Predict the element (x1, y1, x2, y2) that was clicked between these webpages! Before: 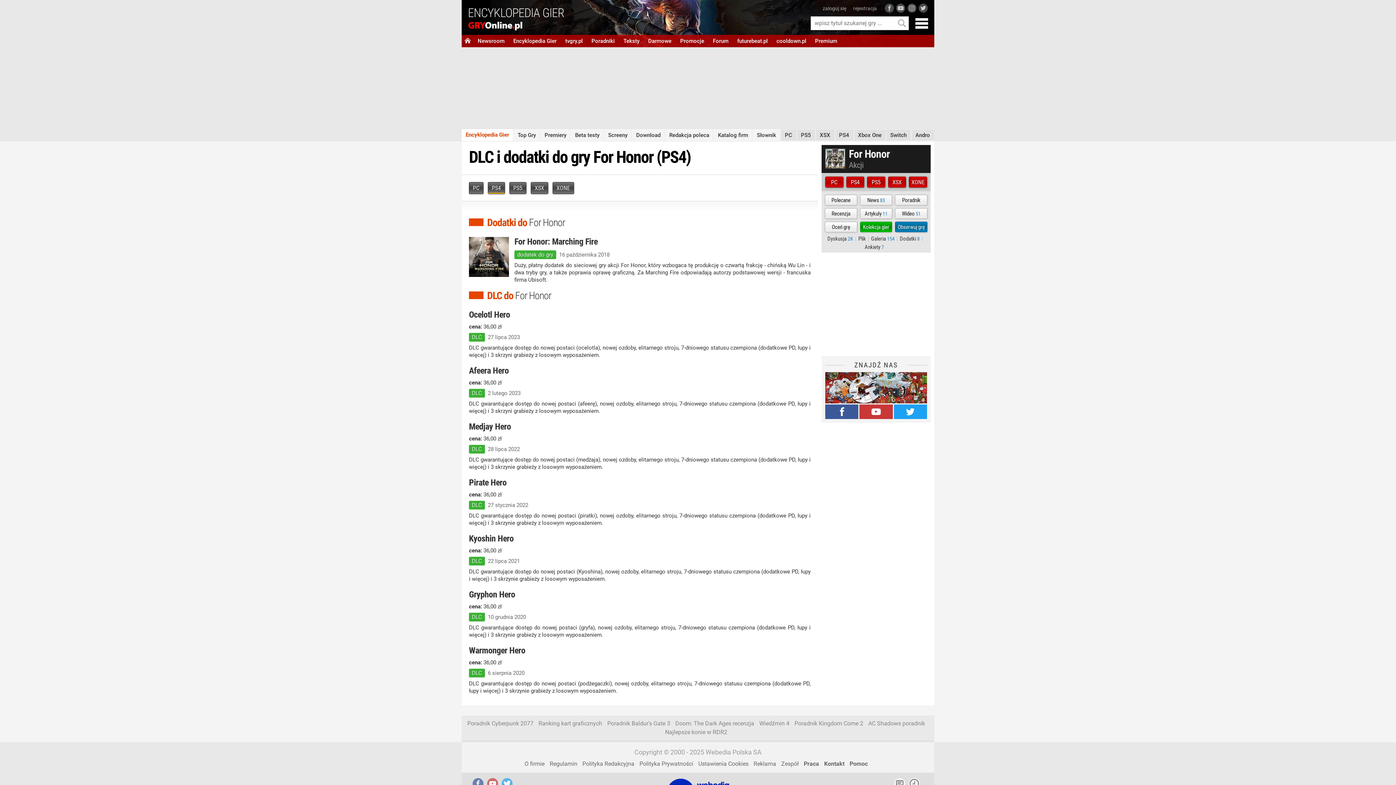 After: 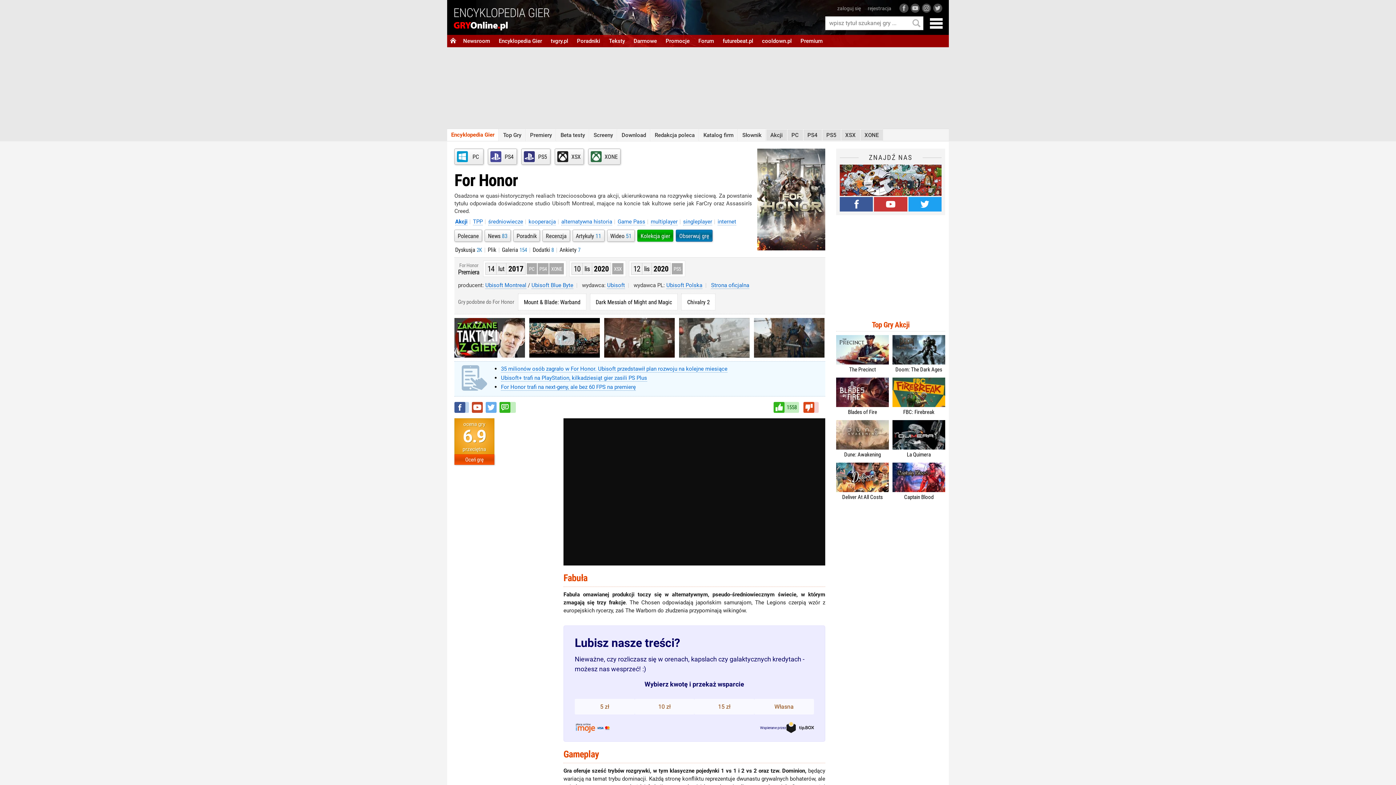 Action: bbox: (821, 145, 930, 173) label: For Honor Akcji